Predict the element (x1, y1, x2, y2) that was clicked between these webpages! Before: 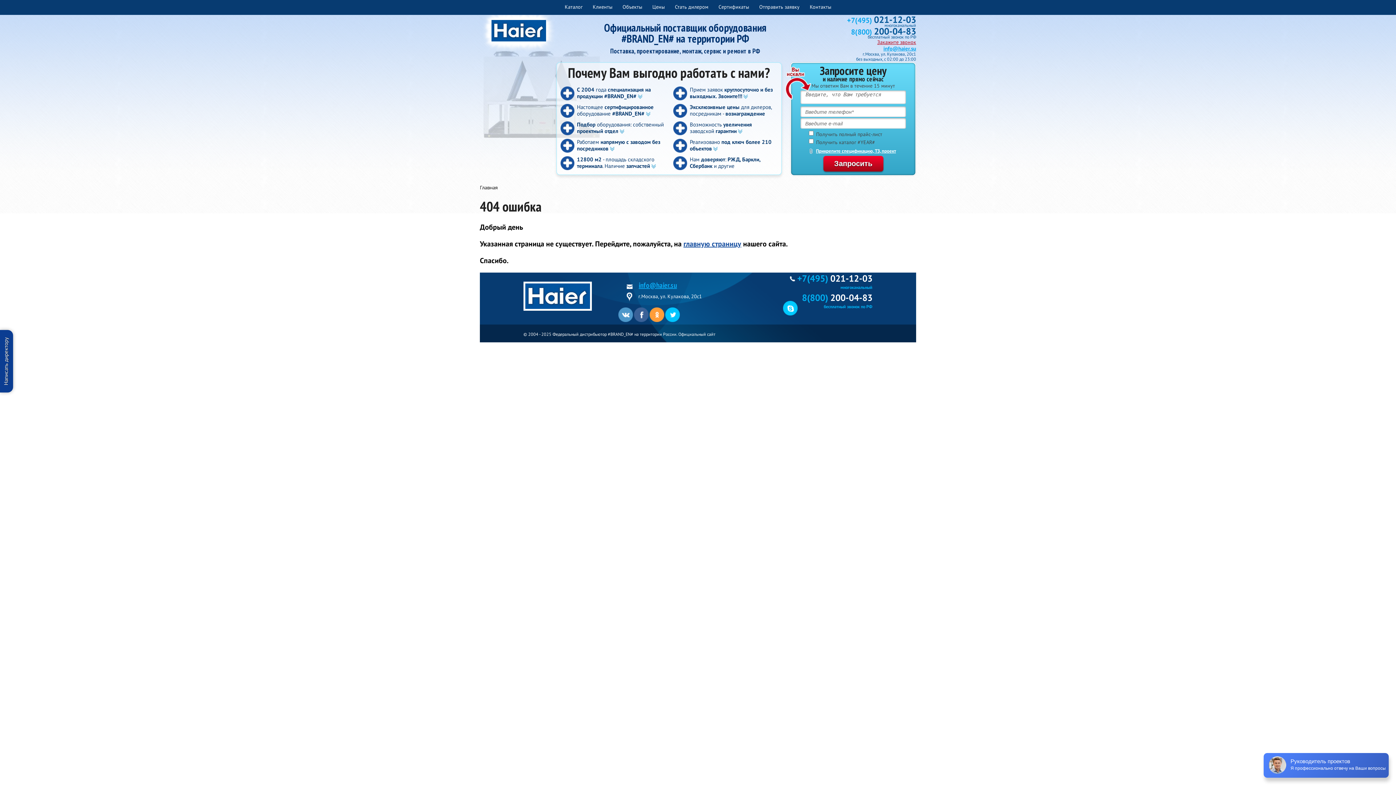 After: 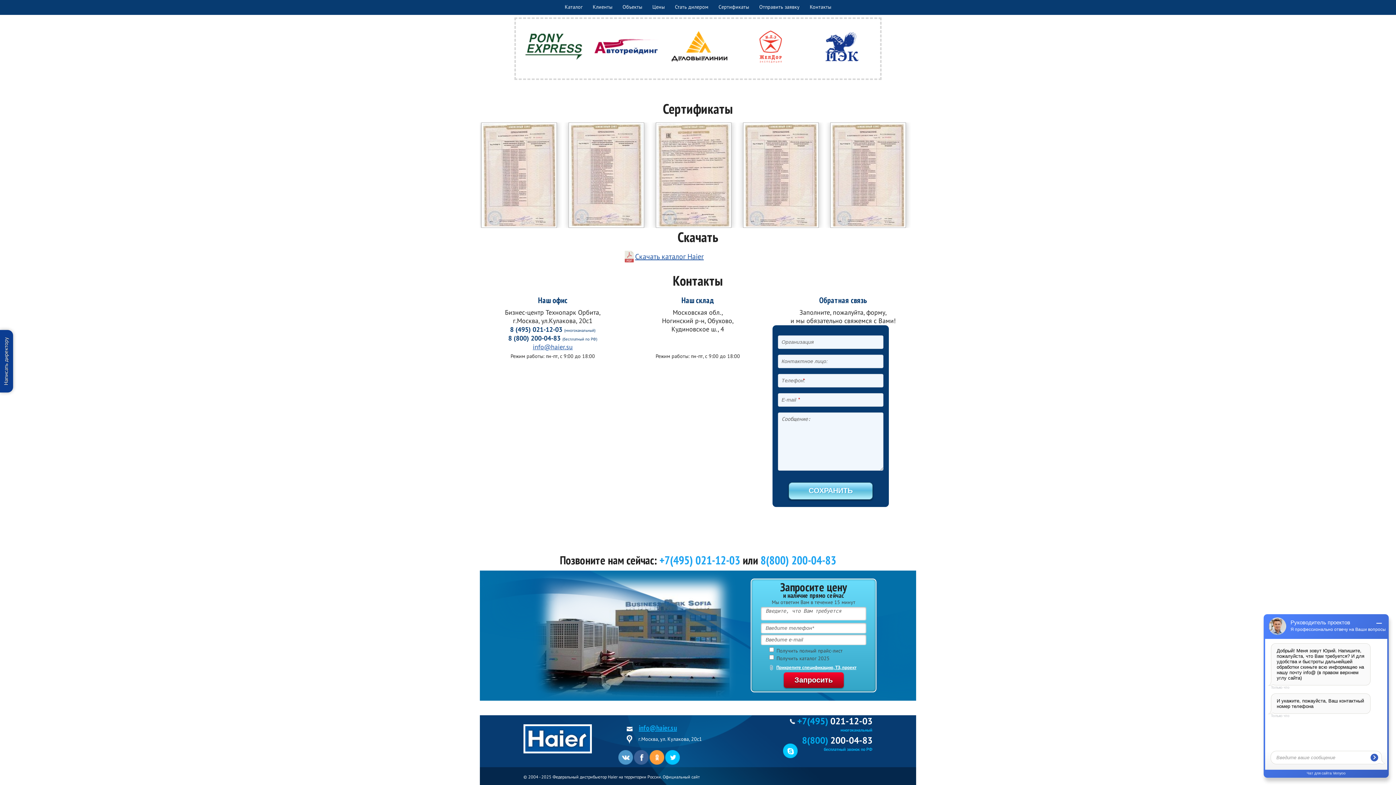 Action: label: Каталог bbox: (564, 0, 582, 14)